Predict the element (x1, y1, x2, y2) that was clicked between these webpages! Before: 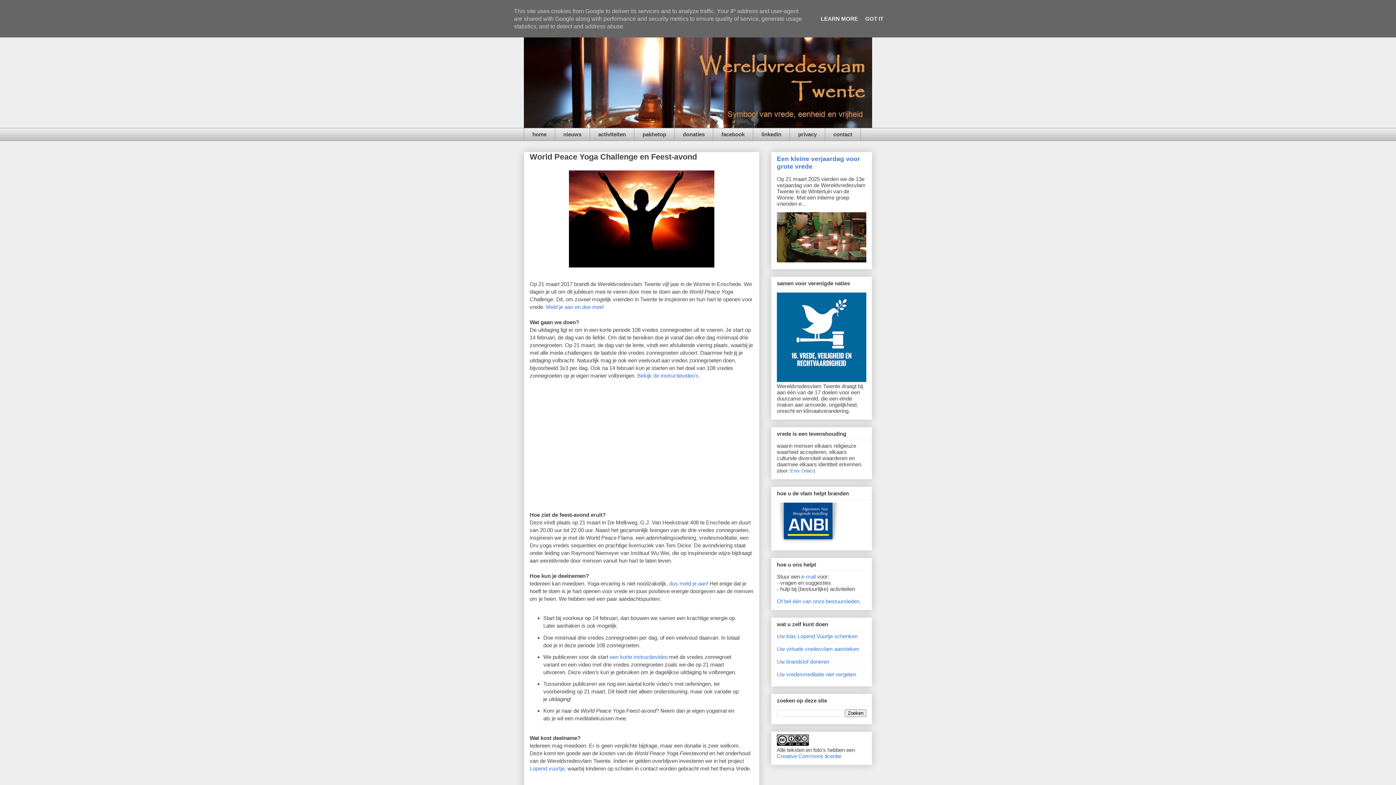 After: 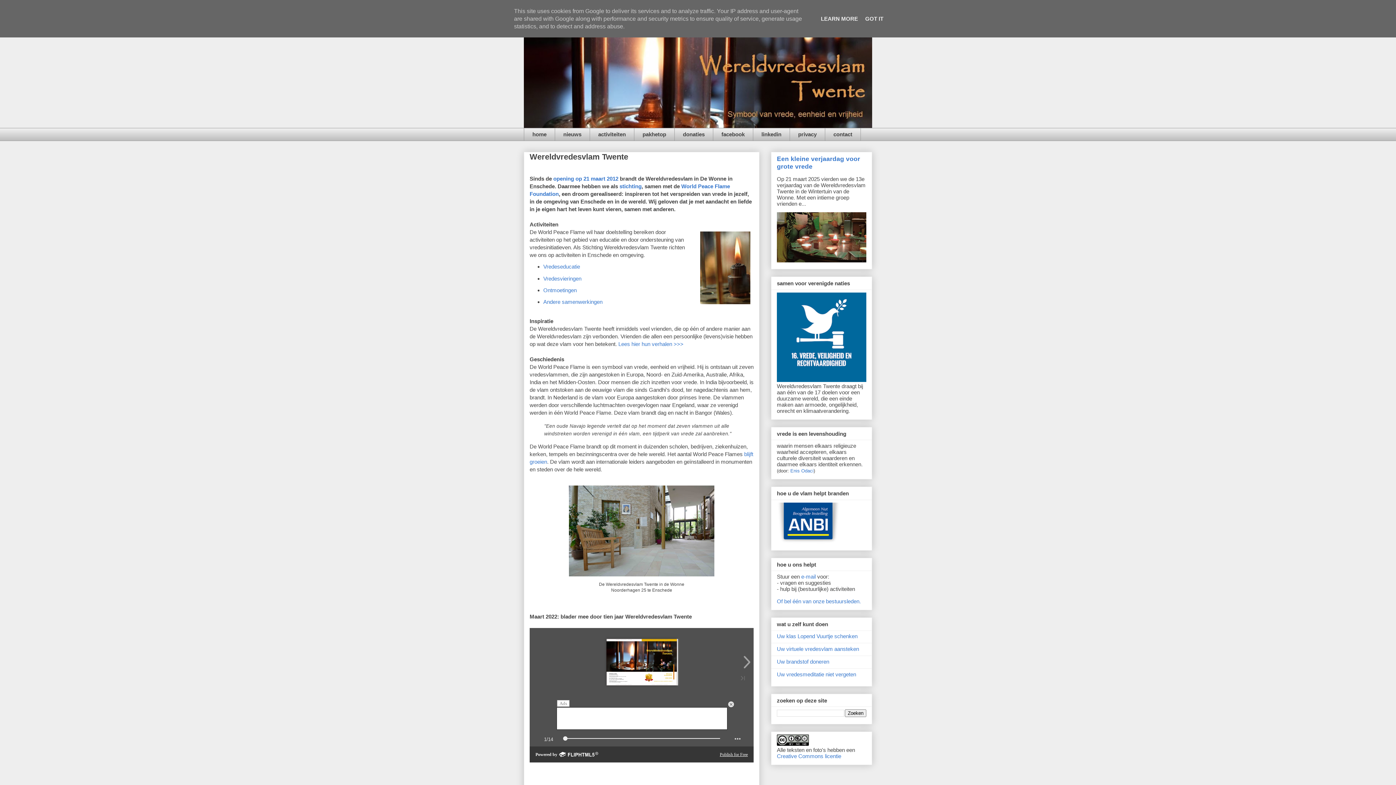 Action: bbox: (524, 128, 554, 141) label: home